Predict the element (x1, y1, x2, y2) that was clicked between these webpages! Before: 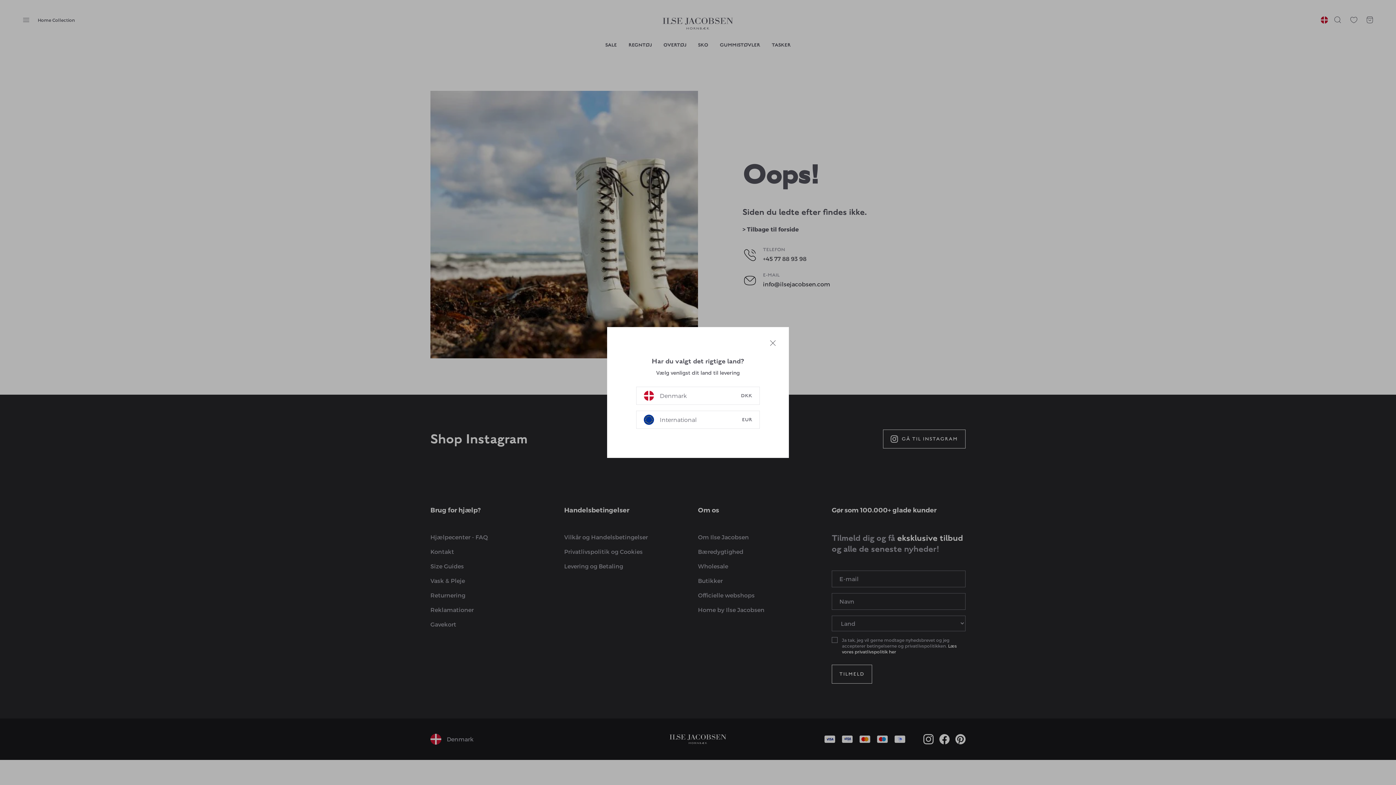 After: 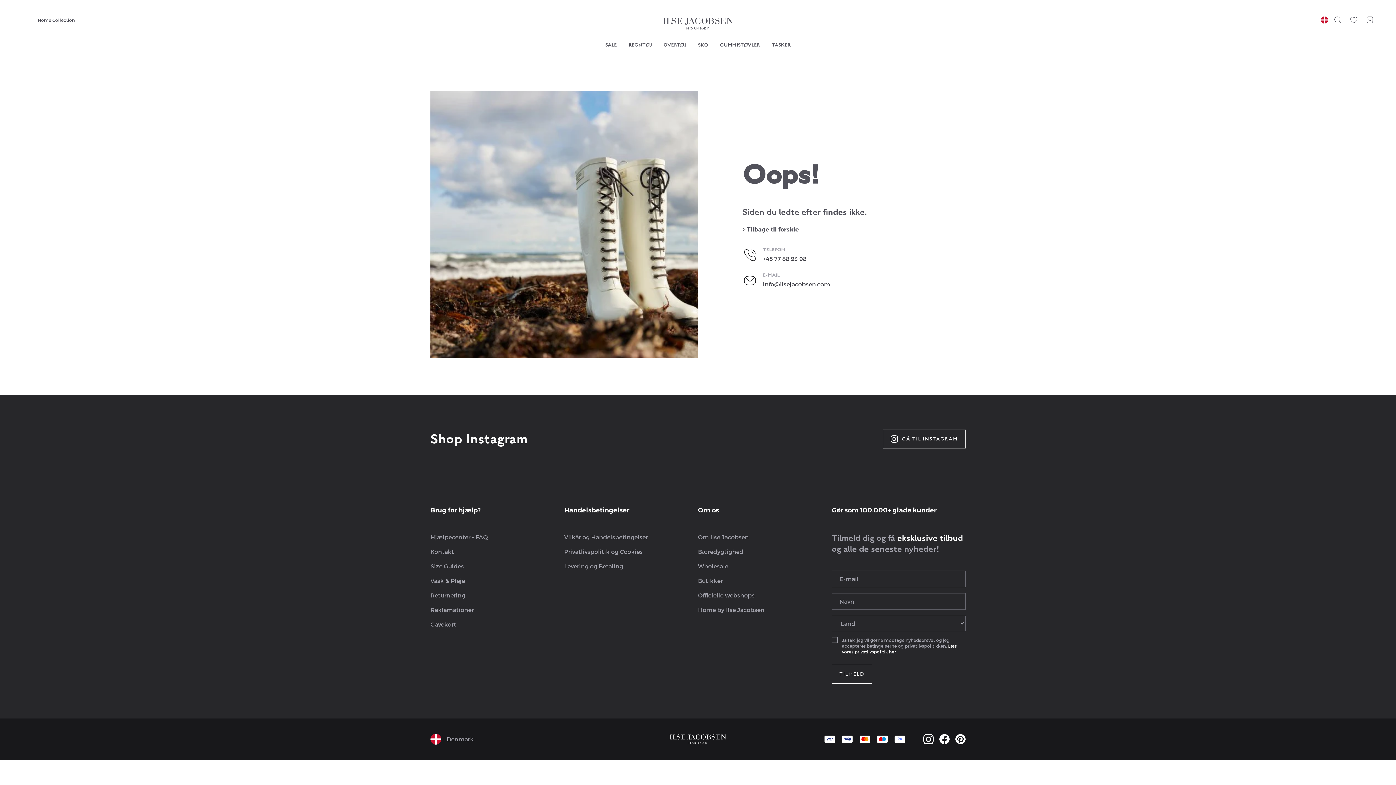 Action: bbox: (765, 336, 780, 350)